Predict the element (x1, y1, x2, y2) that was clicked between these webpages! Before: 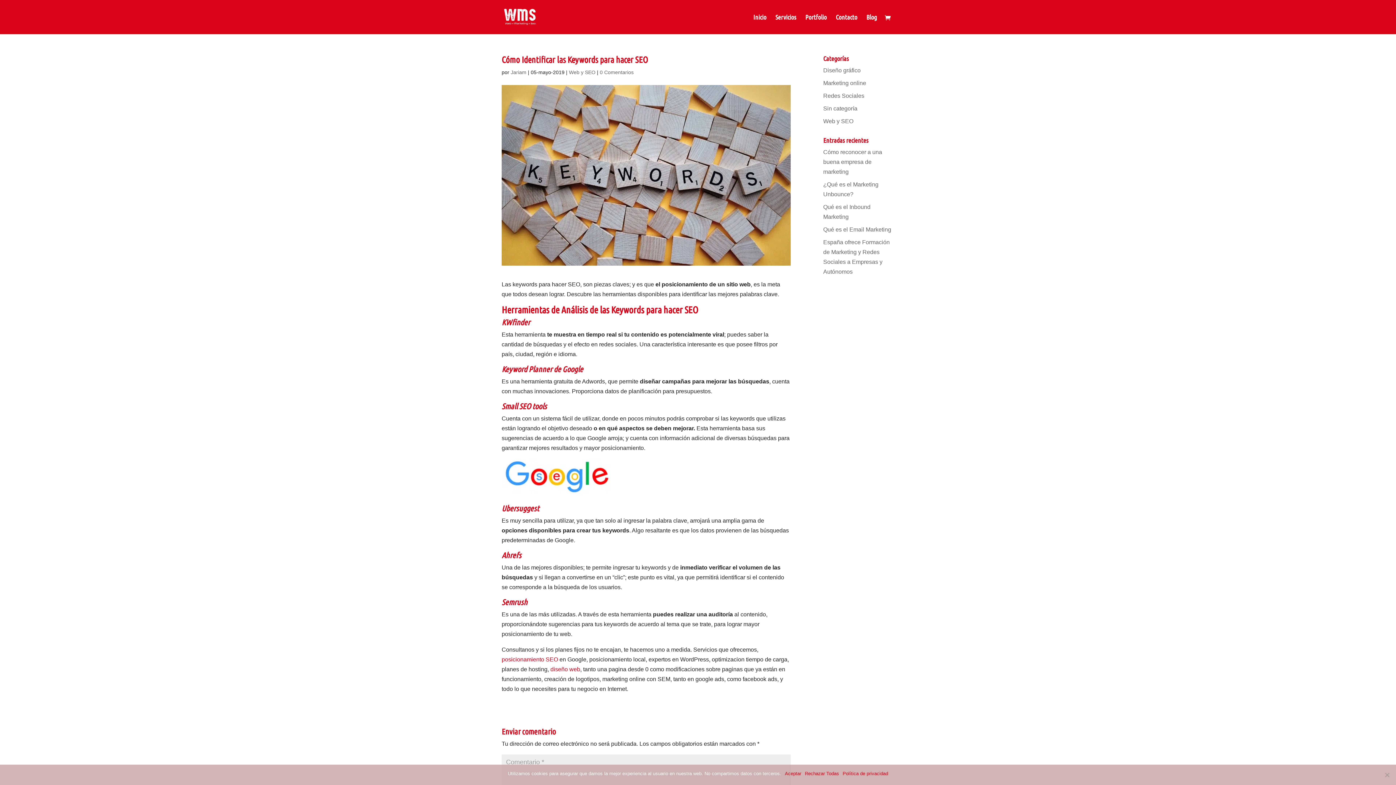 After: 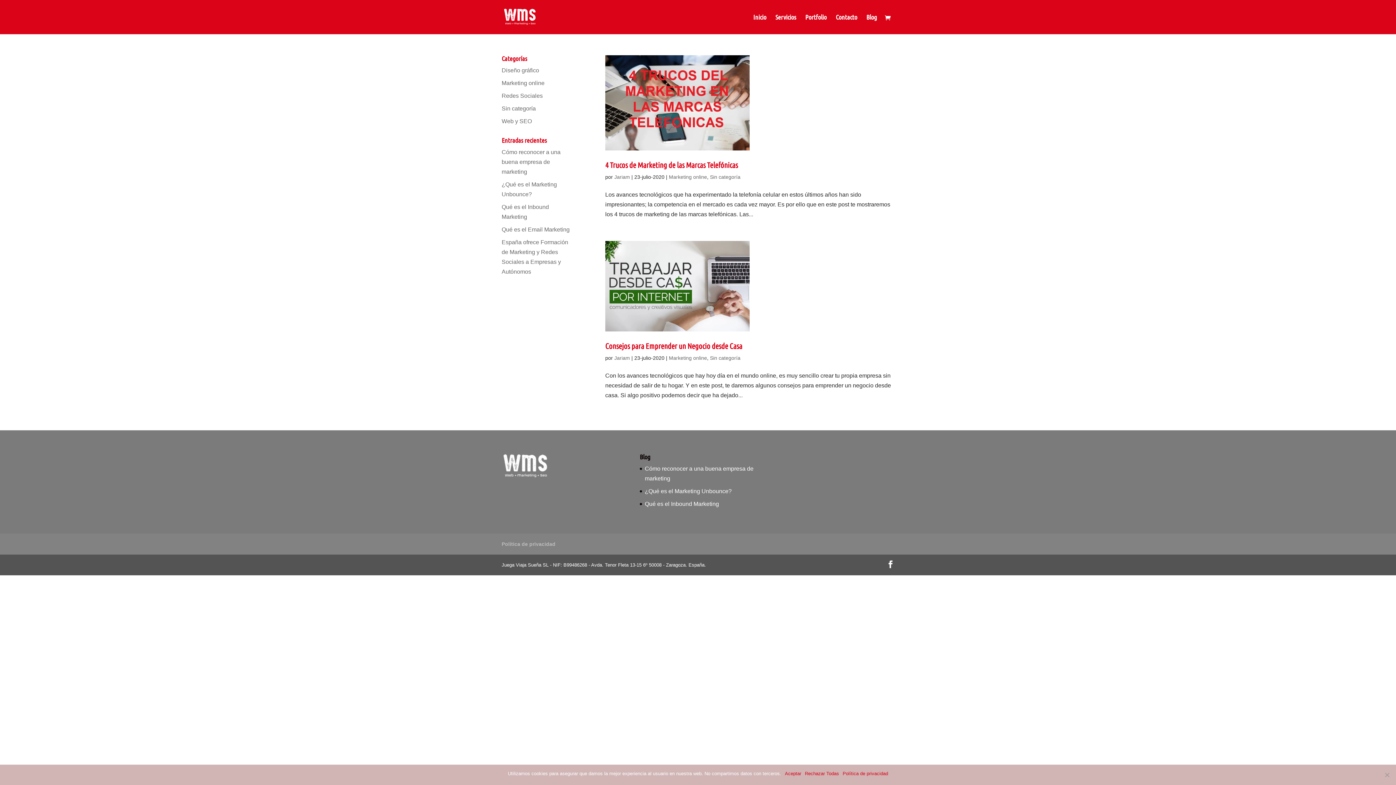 Action: label: Sin categoría bbox: (823, 105, 857, 111)